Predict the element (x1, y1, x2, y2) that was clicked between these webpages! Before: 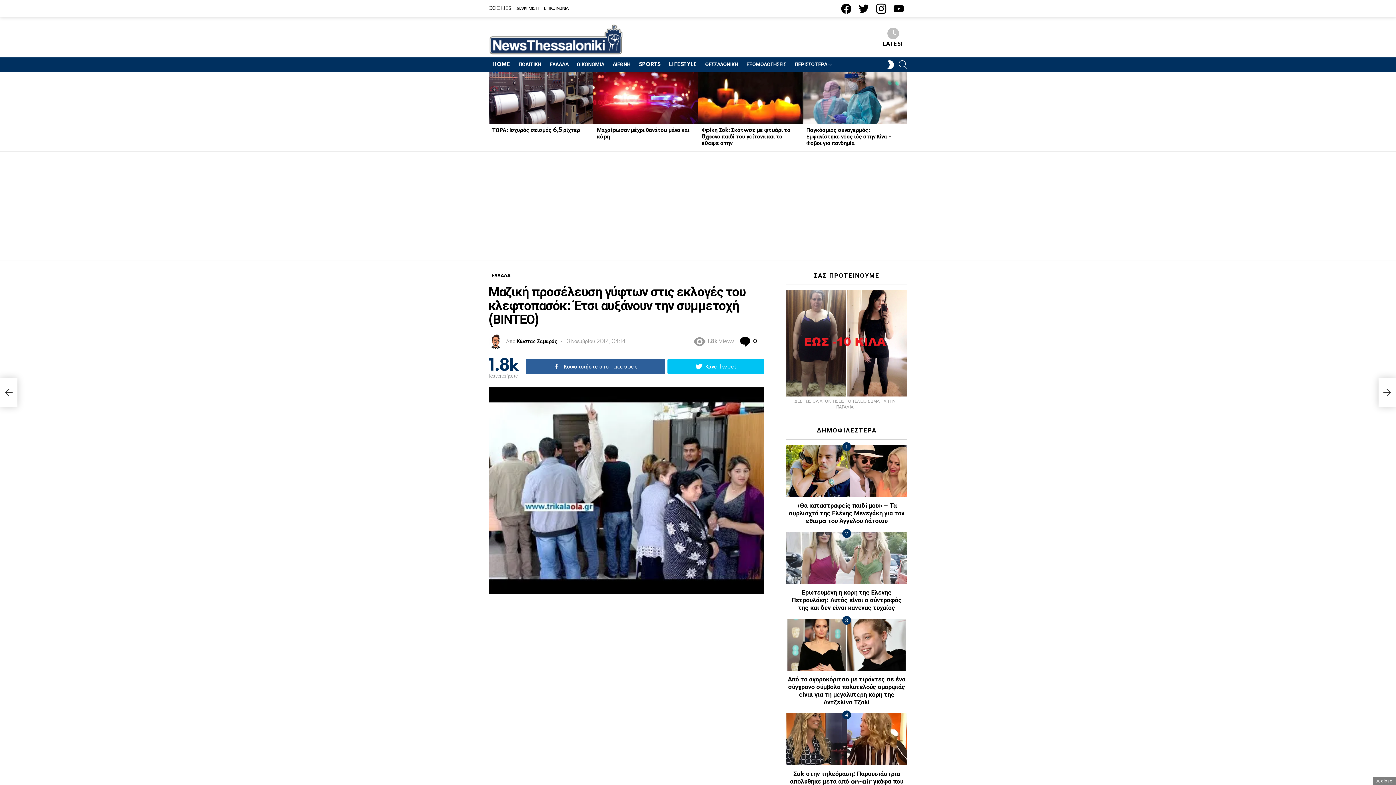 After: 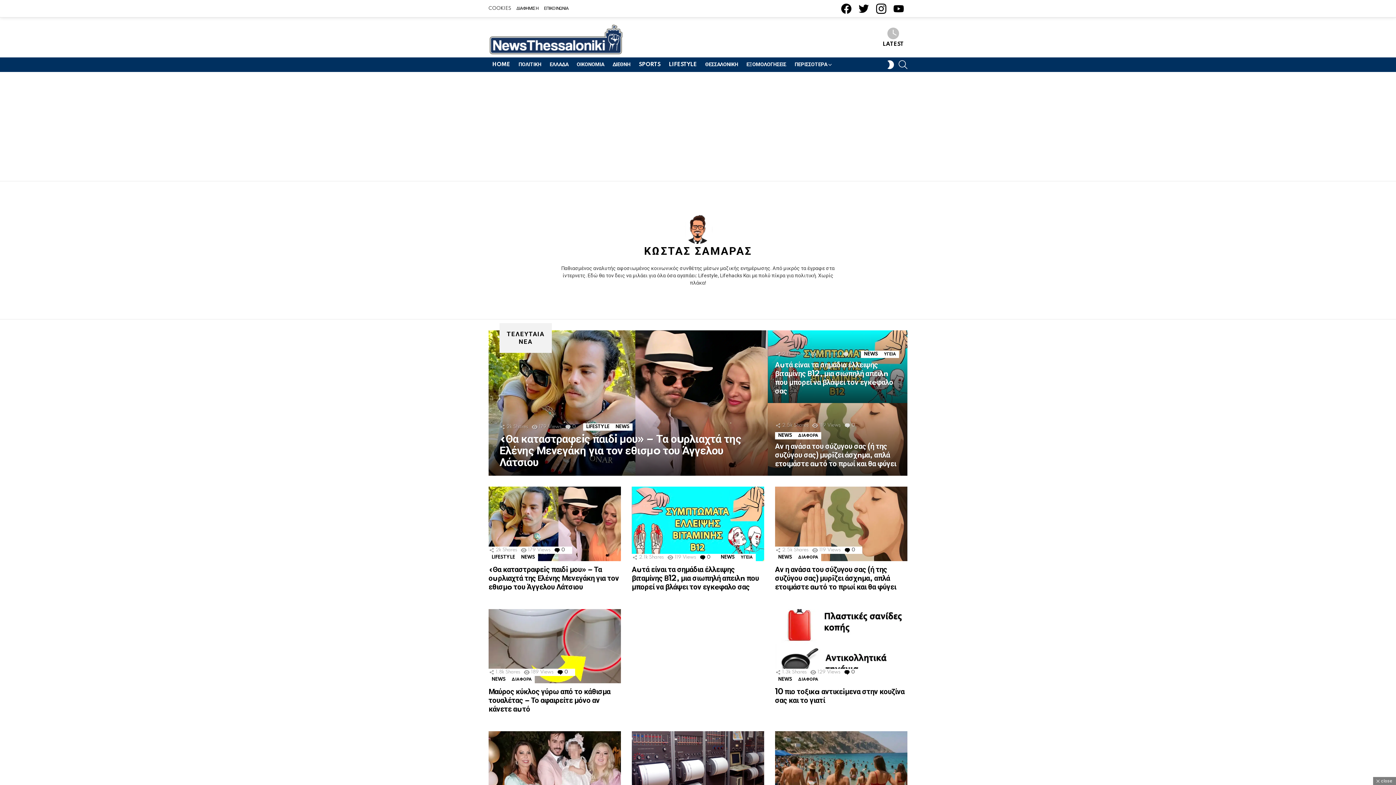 Action: bbox: (516, 338, 557, 344) label: Κώστας Σαμαράς